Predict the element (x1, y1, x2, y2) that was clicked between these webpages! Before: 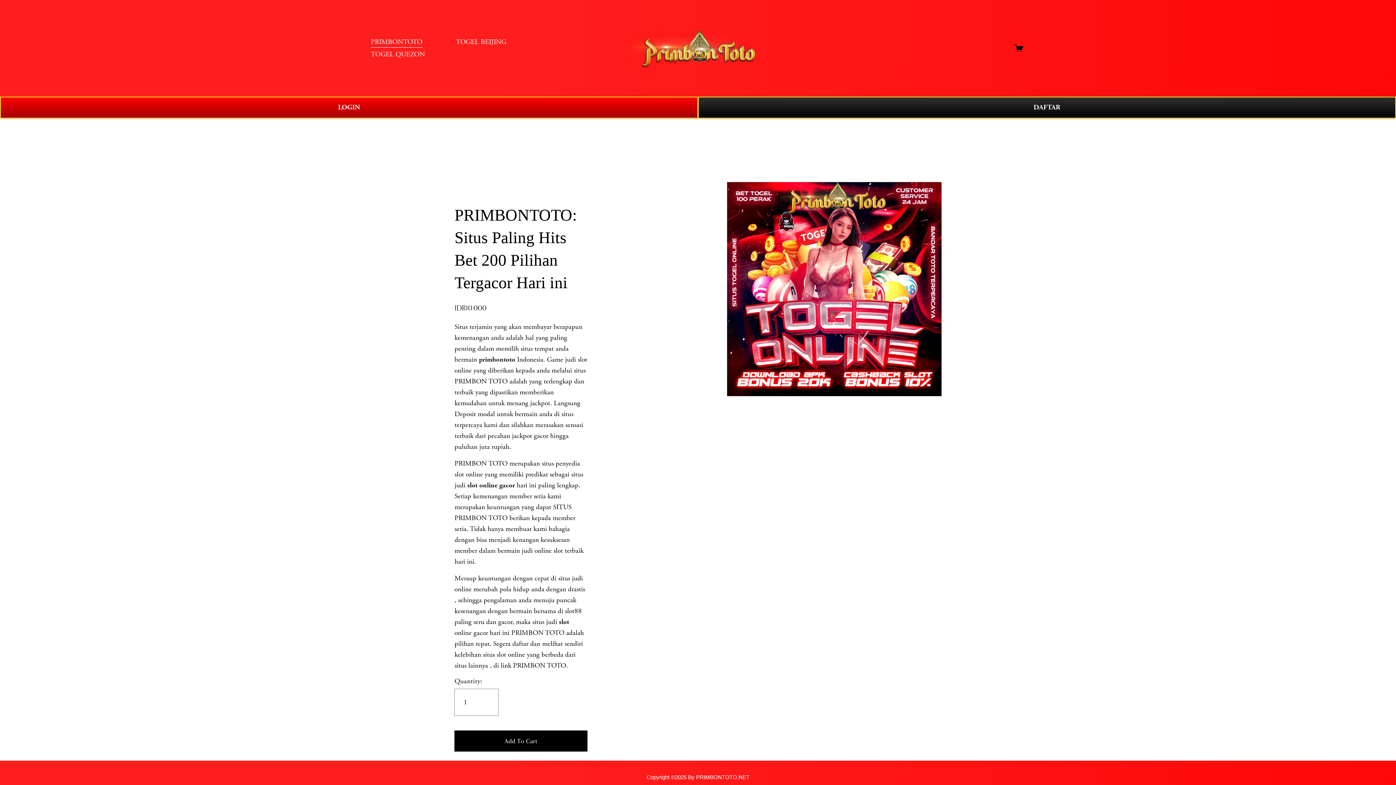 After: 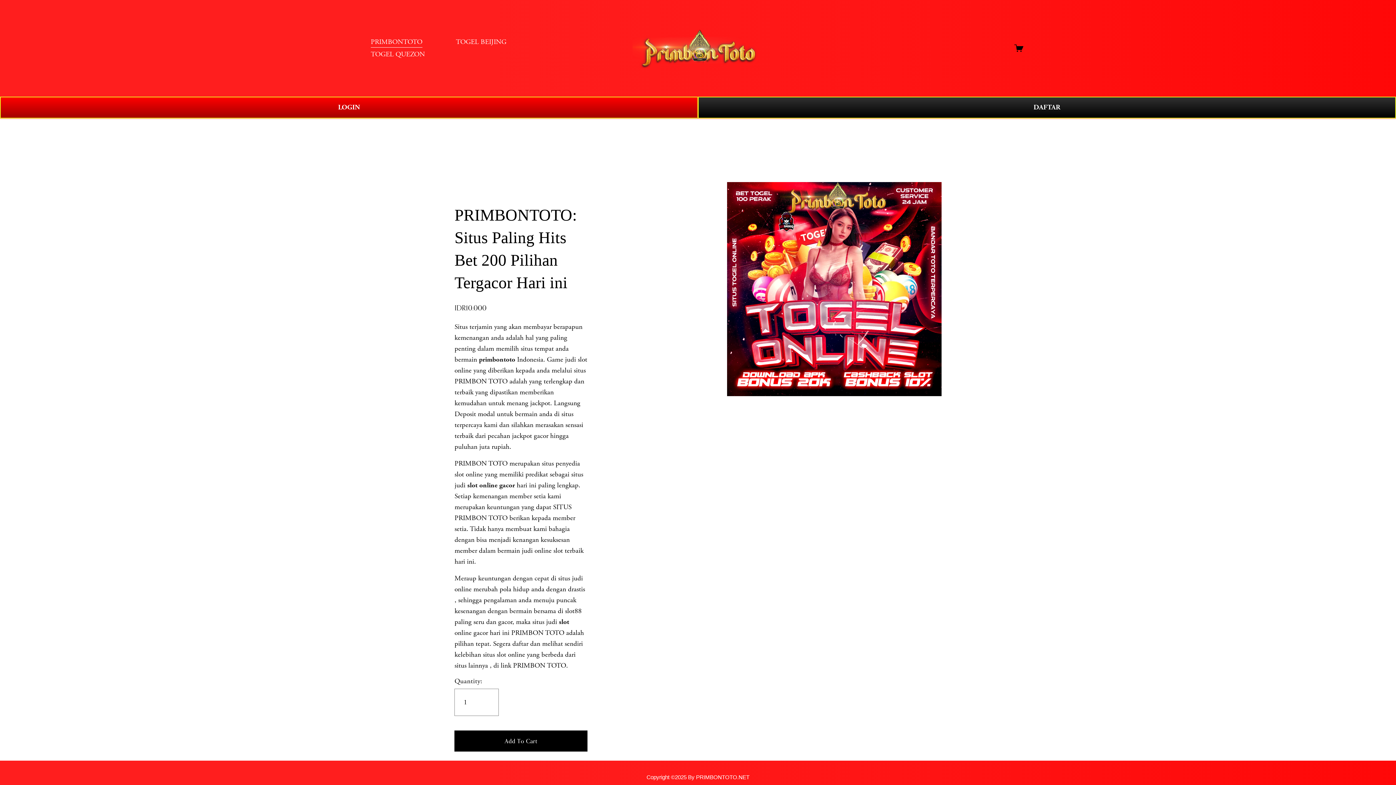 Action: label: TOGEL BEIJING bbox: (456, 35, 506, 48)